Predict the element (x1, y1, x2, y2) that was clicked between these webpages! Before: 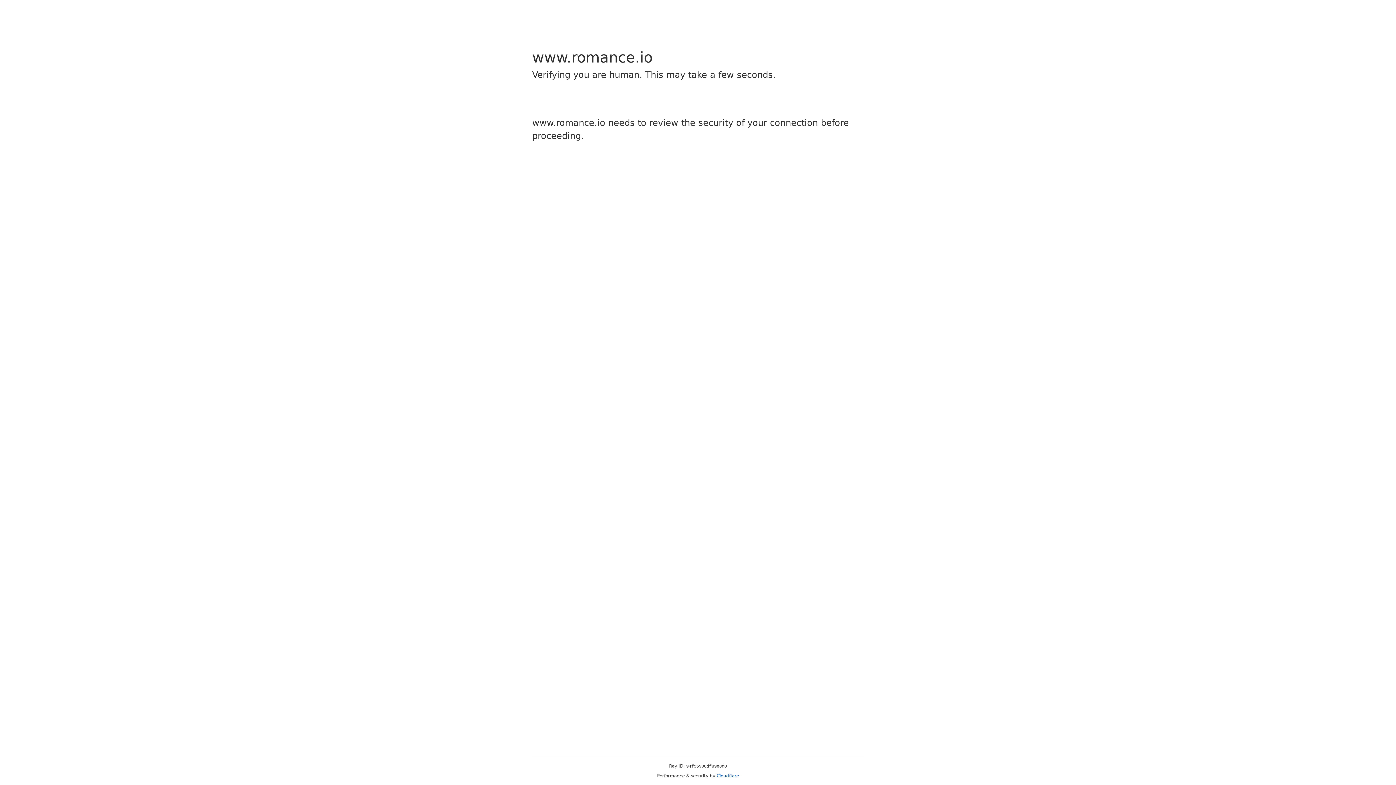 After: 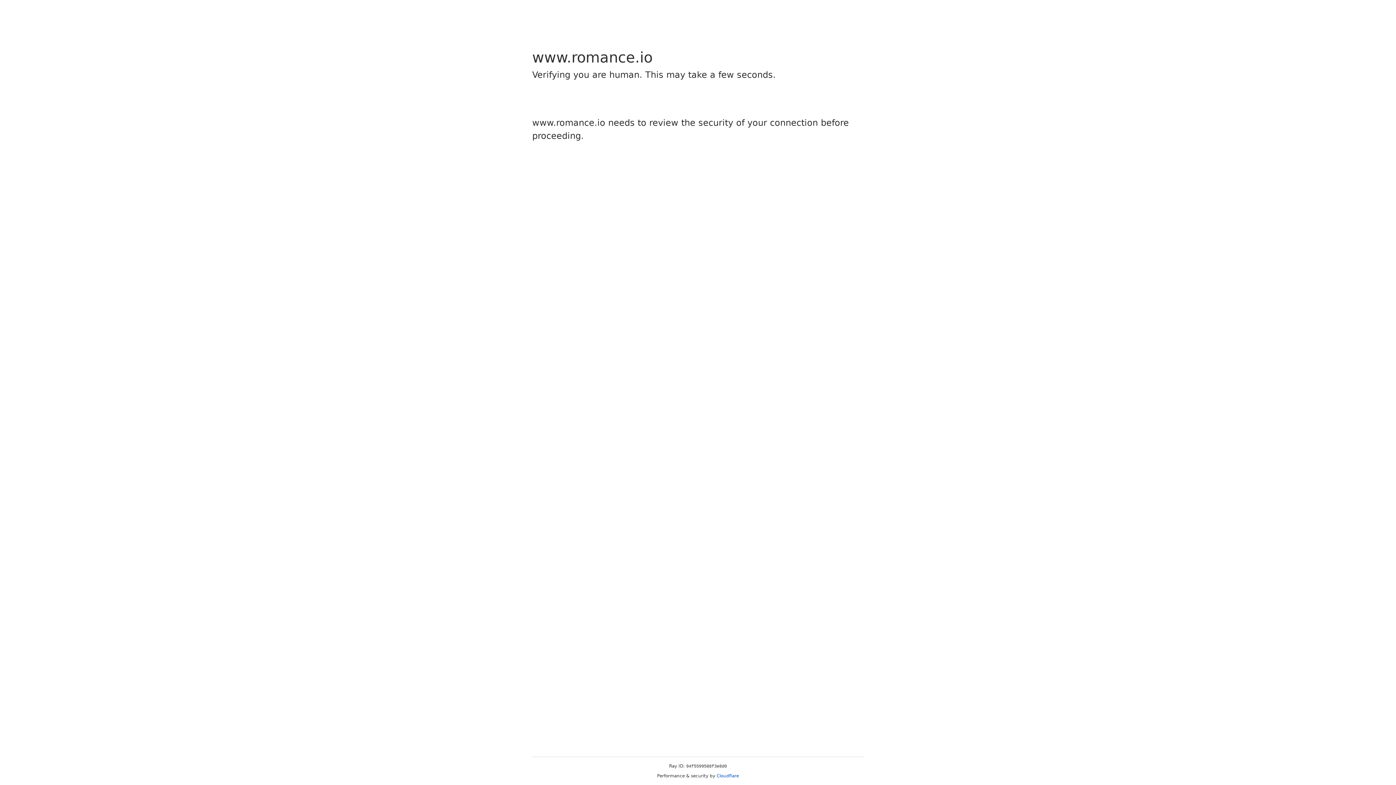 Action: bbox: (716, 773, 739, 778) label: Cloudflare